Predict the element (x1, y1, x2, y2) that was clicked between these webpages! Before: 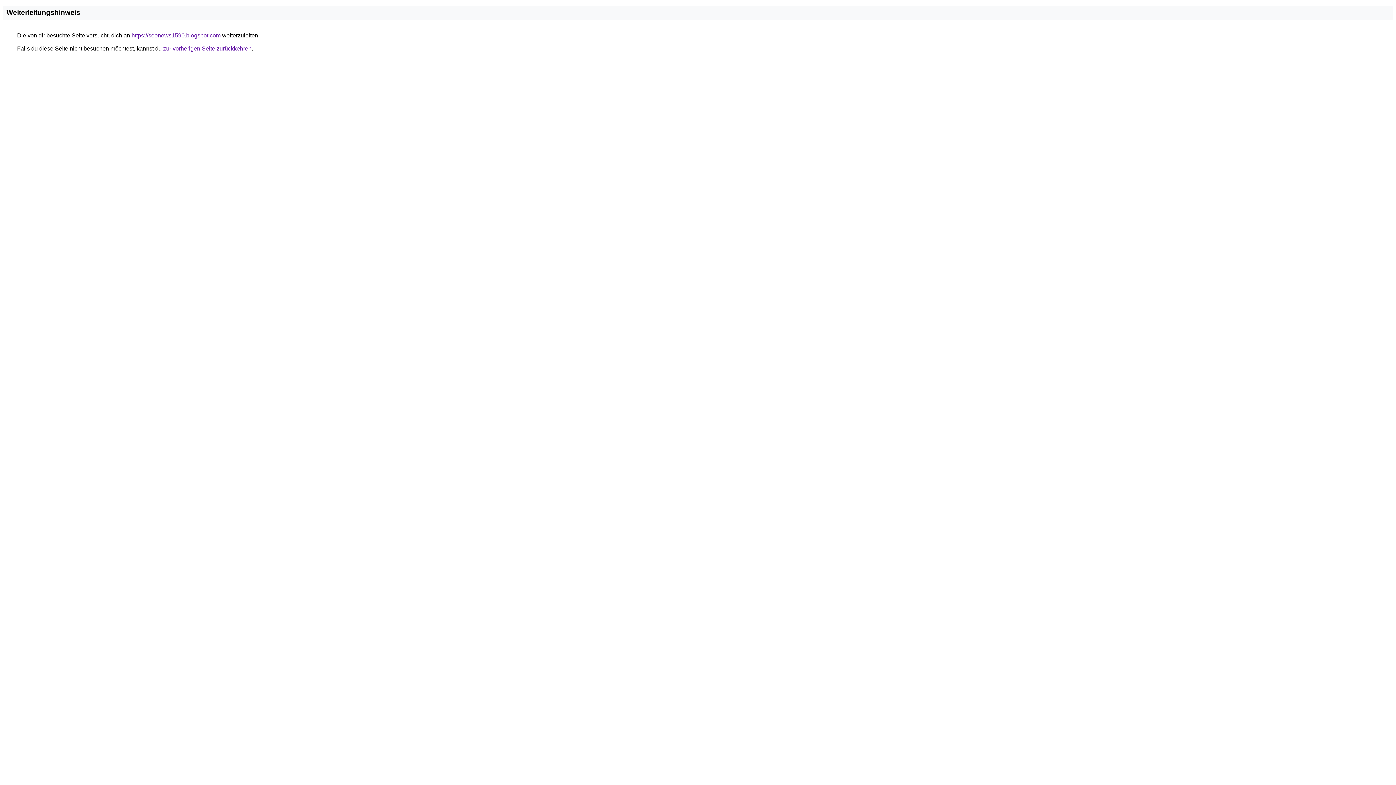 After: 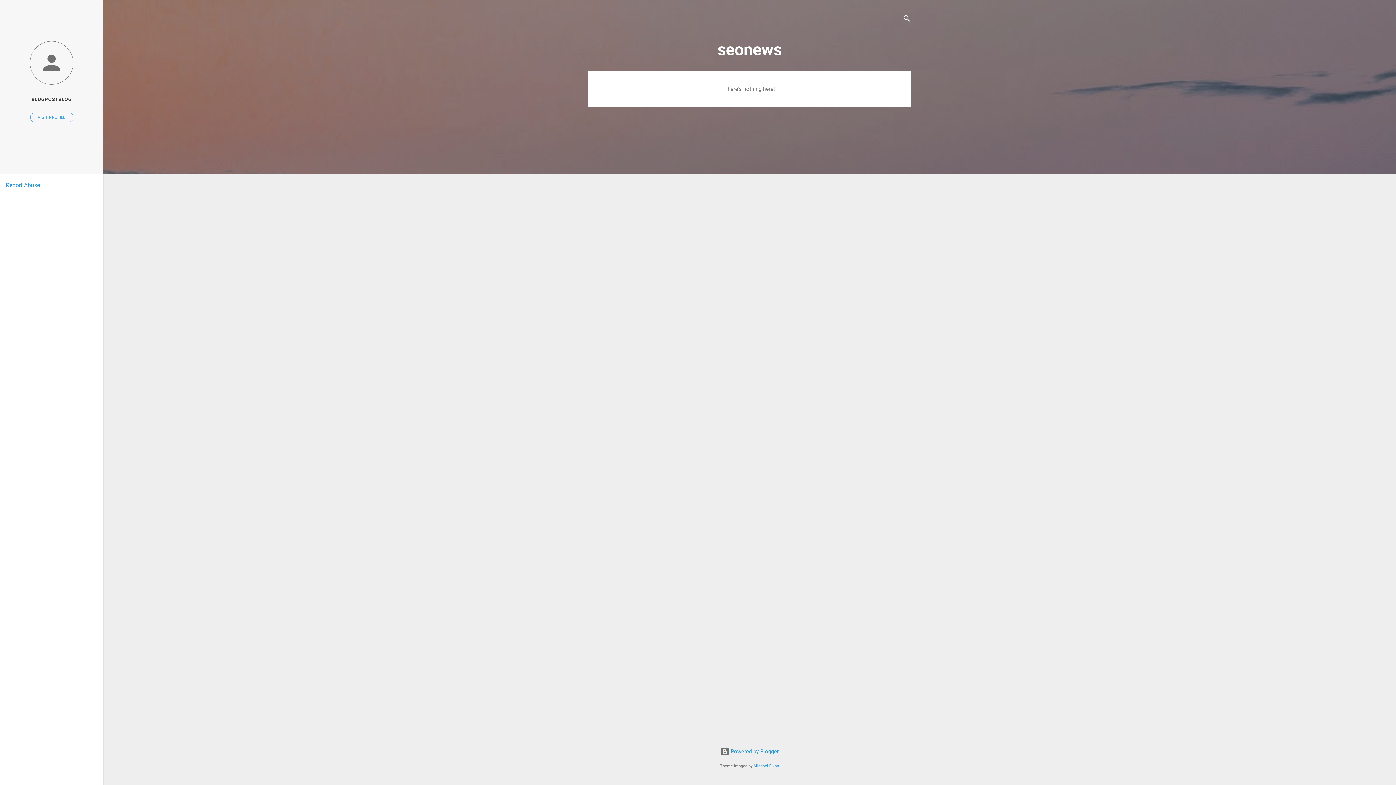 Action: bbox: (131, 32, 220, 38) label: https://seonews1590.blogspot.com